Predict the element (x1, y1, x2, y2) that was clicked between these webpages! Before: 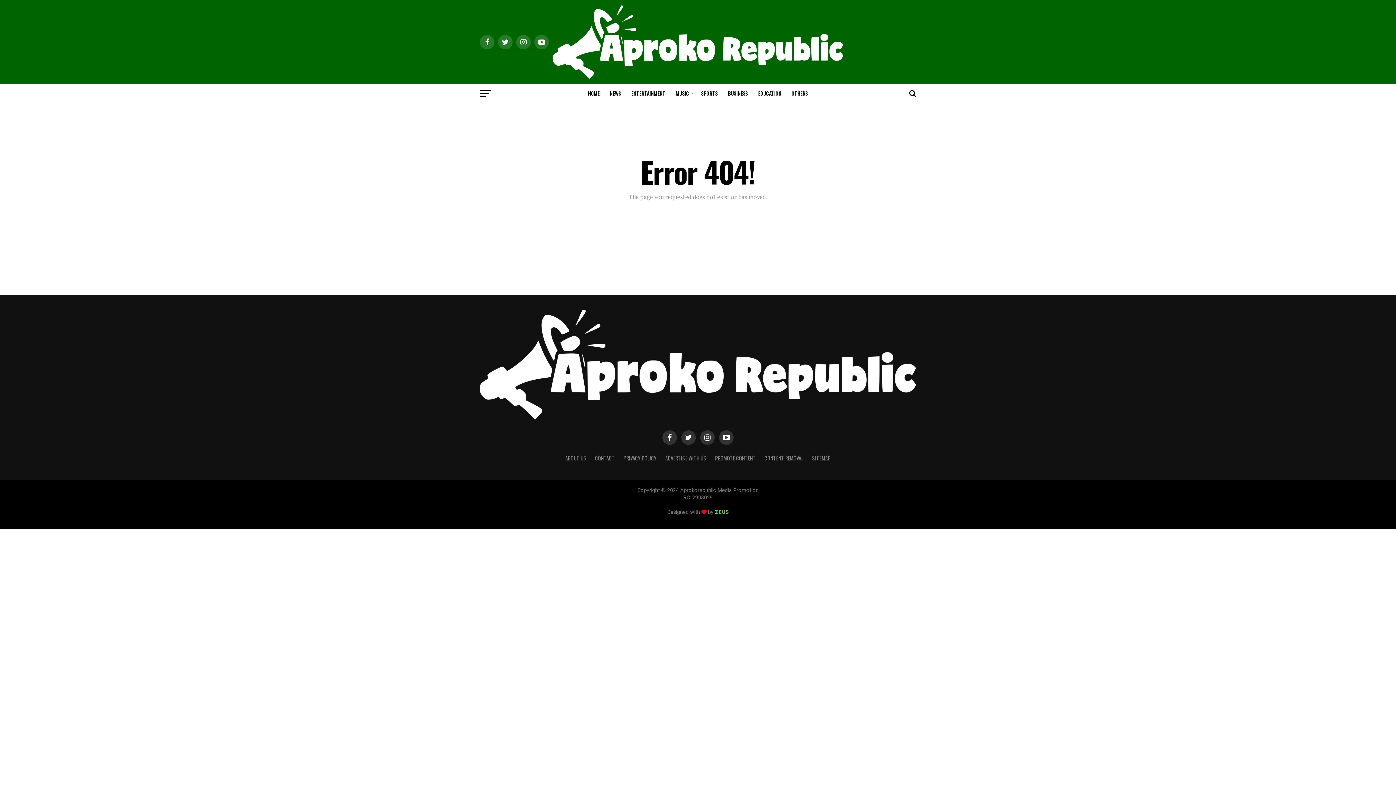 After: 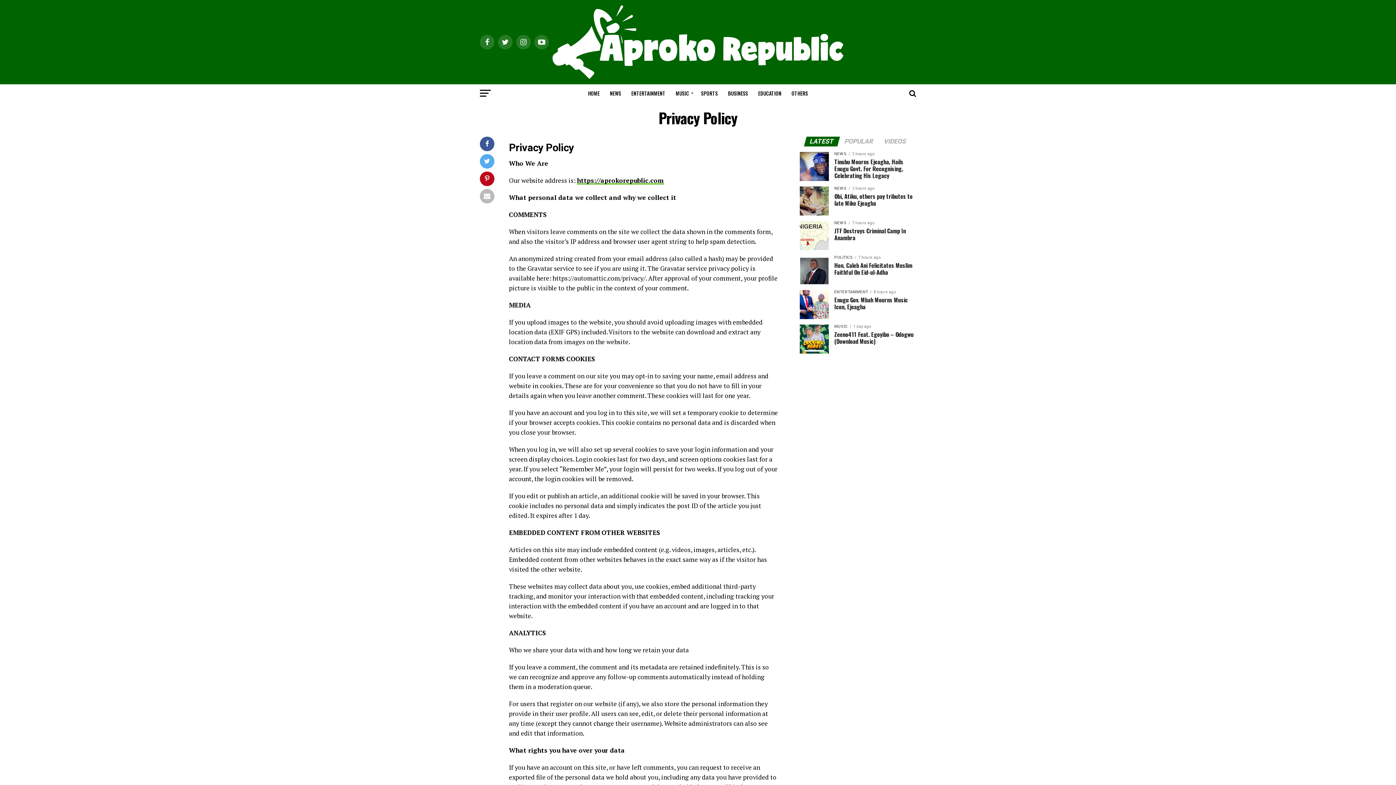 Action: label: PRIVACY POLICY bbox: (623, 454, 656, 462)